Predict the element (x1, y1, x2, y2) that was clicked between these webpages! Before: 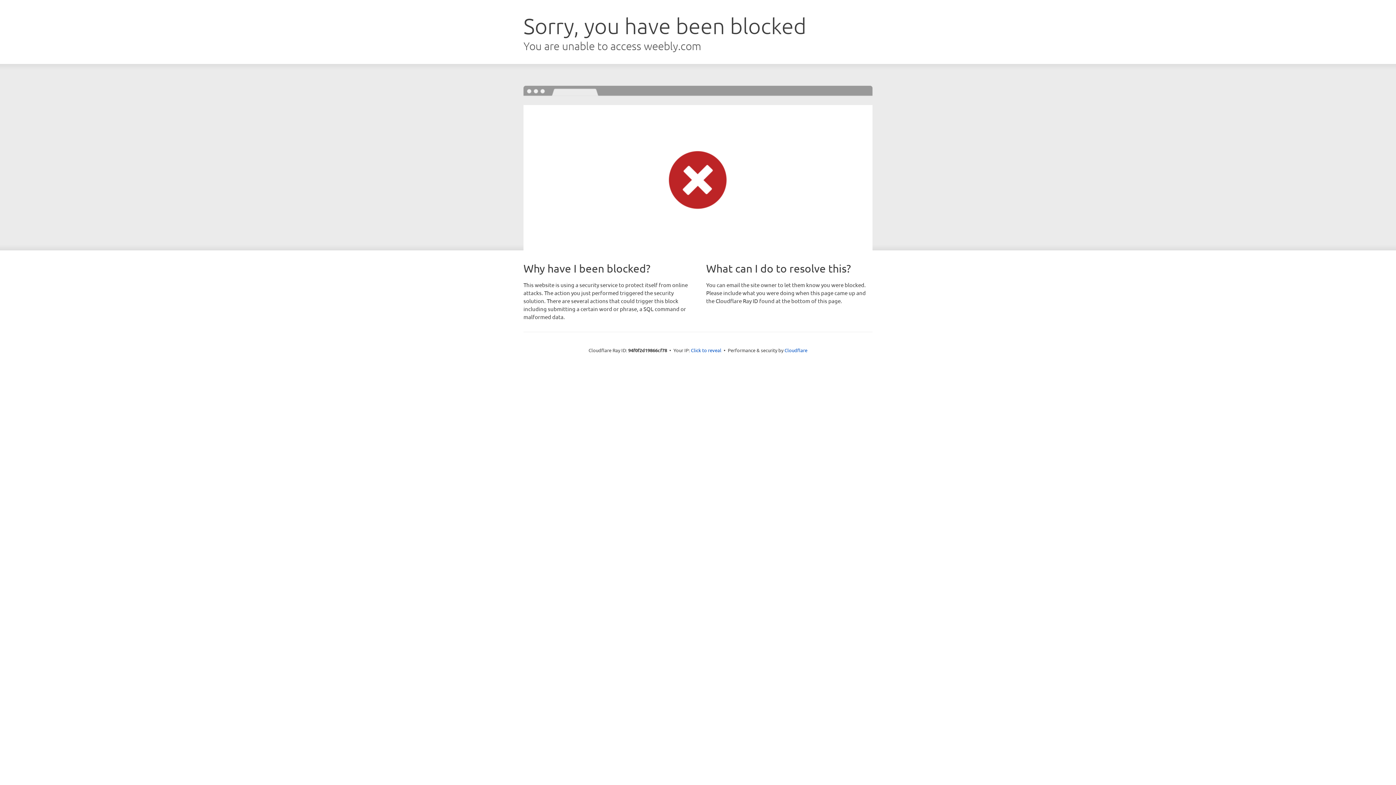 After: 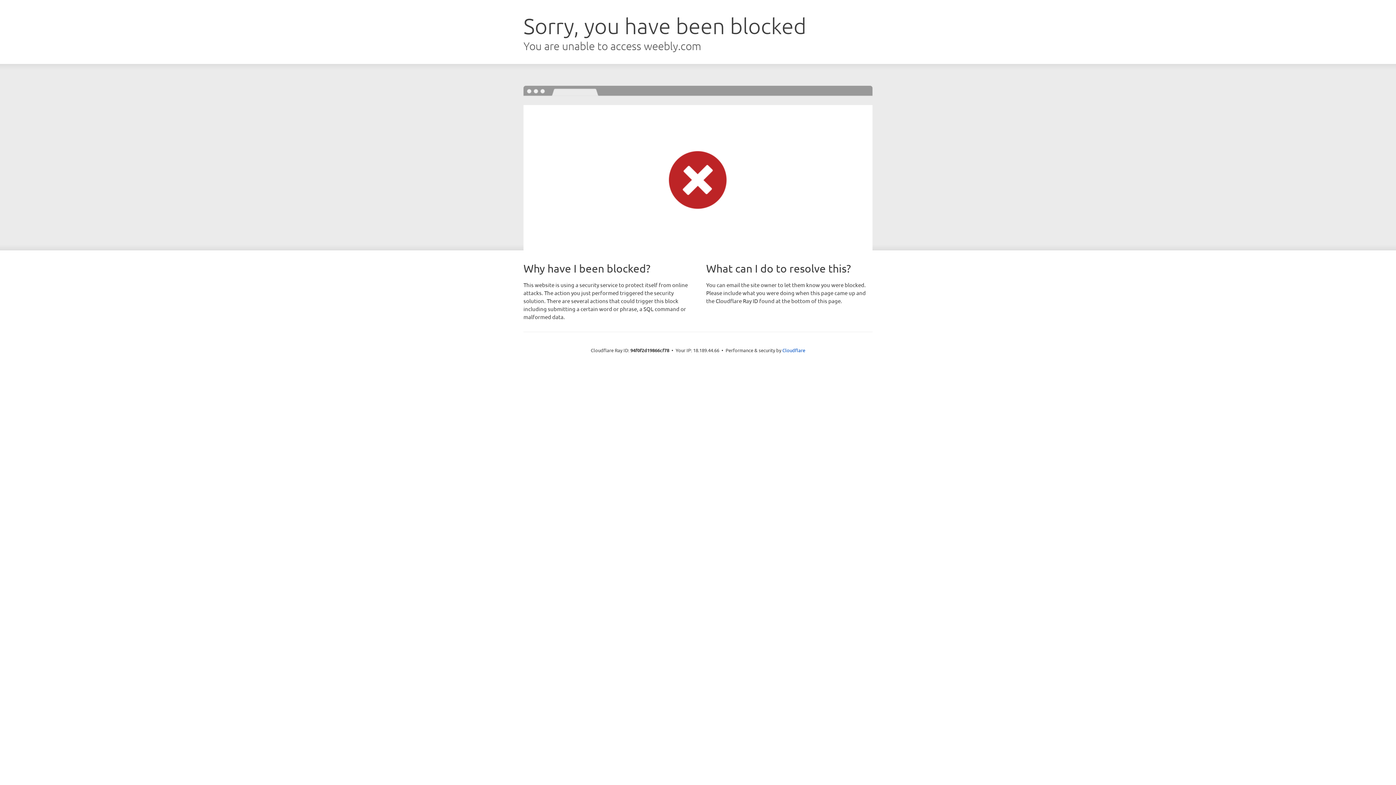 Action: label: Click to reveal bbox: (691, 346, 721, 353)